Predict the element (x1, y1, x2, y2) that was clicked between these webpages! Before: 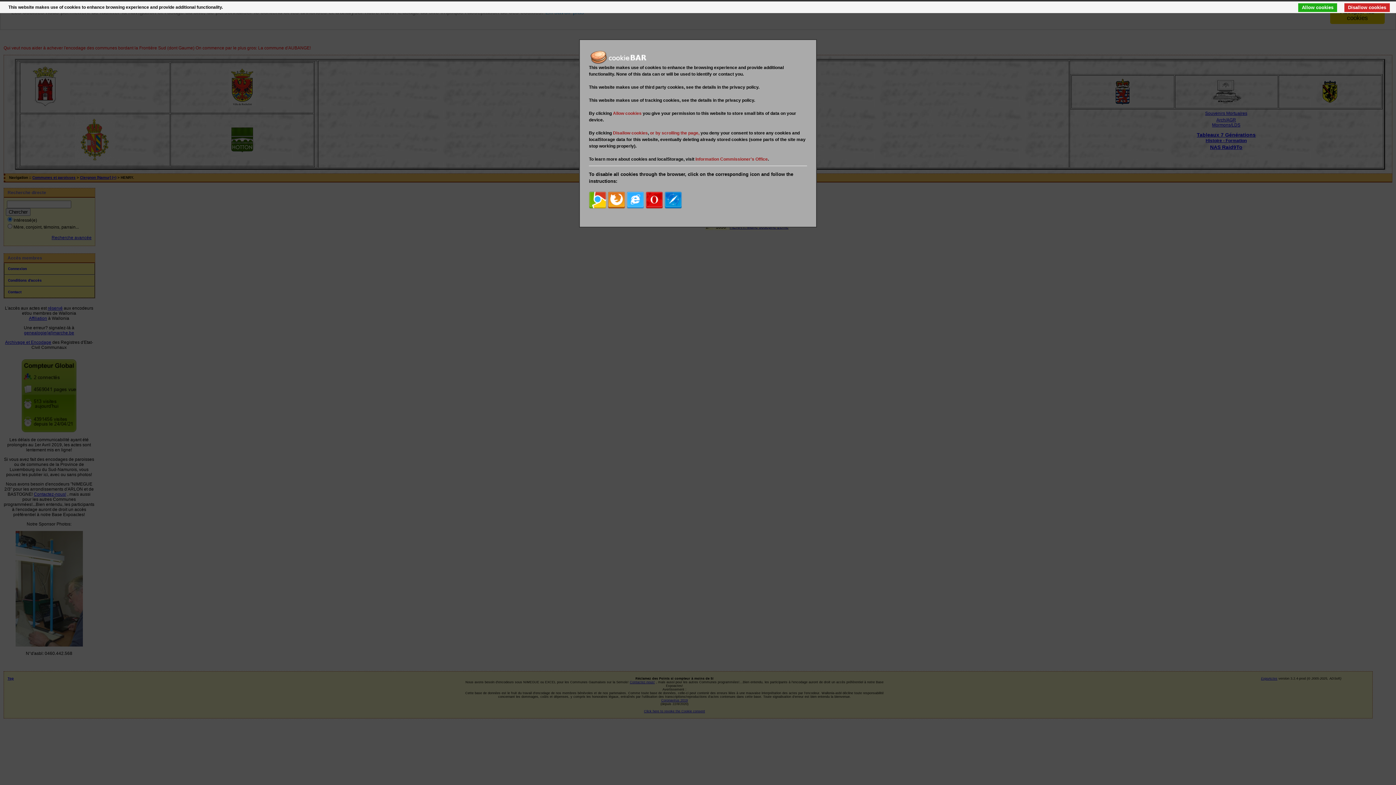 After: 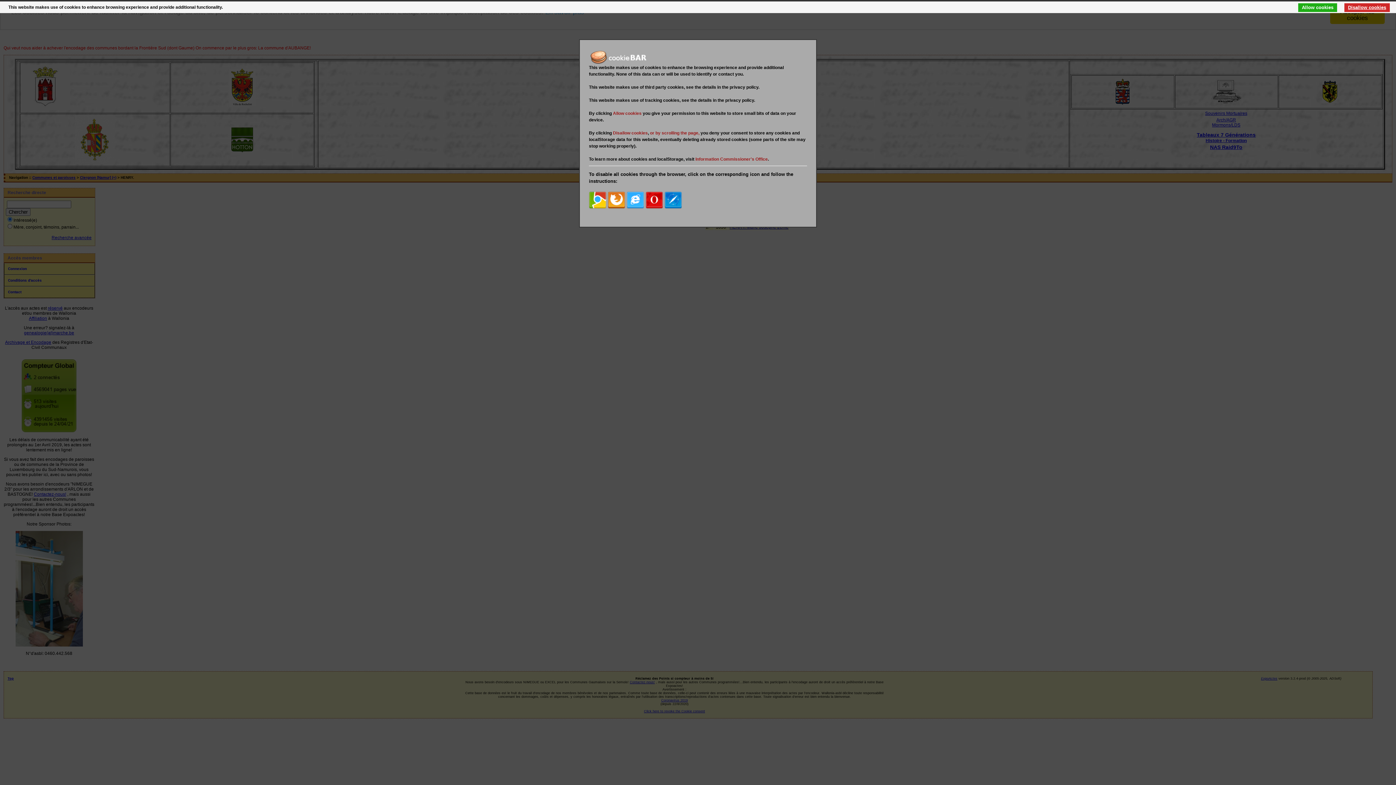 Action: label: Disallow cookies bbox: (1344, 3, 1390, 12)